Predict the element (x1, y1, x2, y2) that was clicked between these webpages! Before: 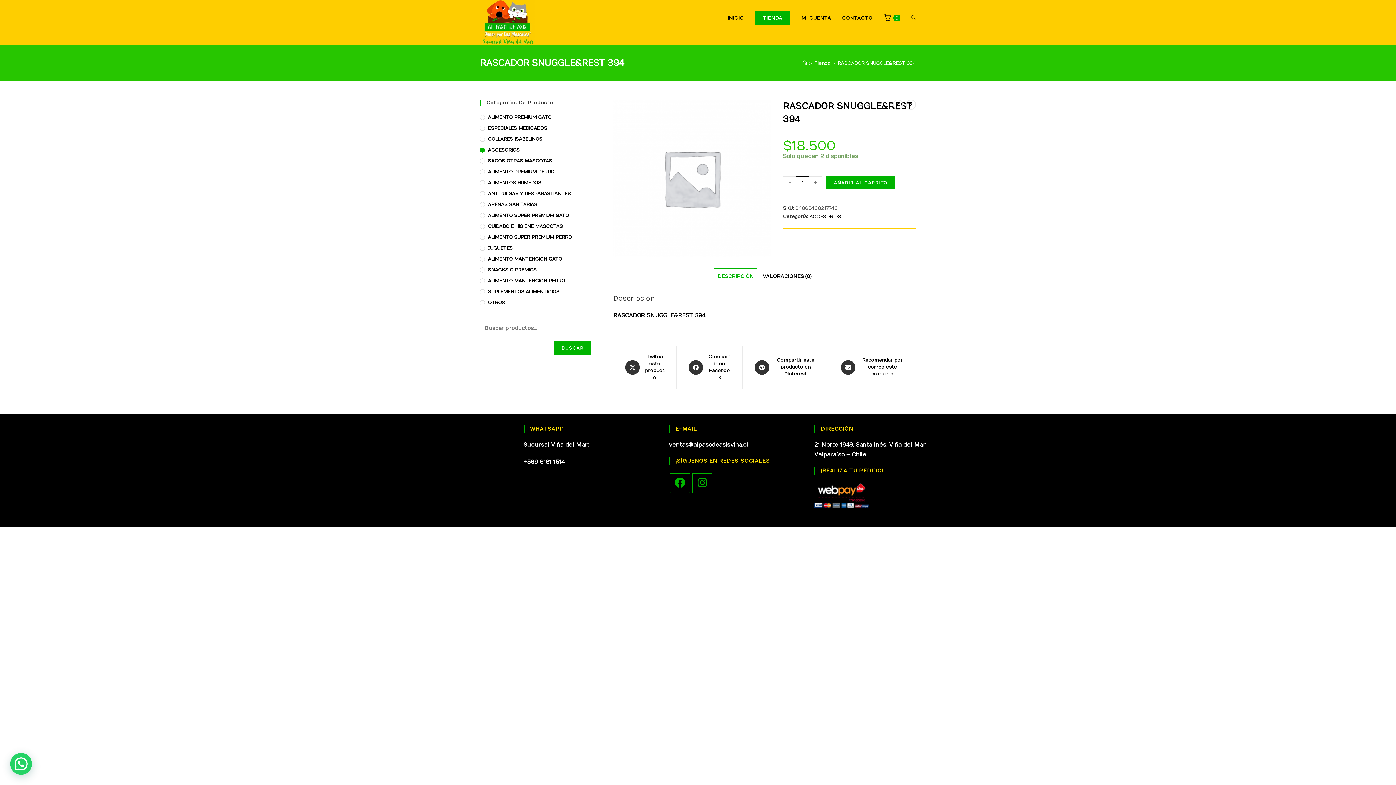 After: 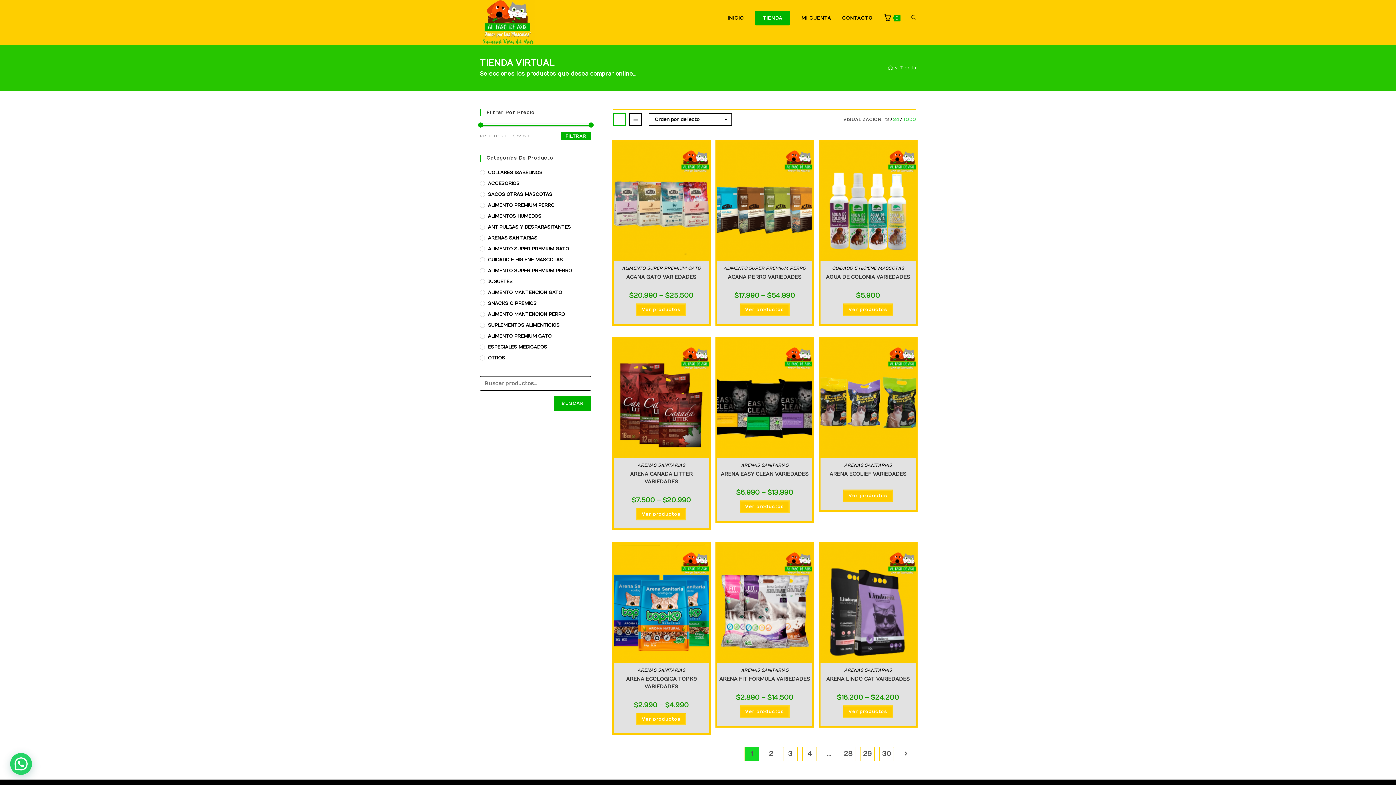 Action: label: TIENDA bbox: (749, 0, 796, 36)